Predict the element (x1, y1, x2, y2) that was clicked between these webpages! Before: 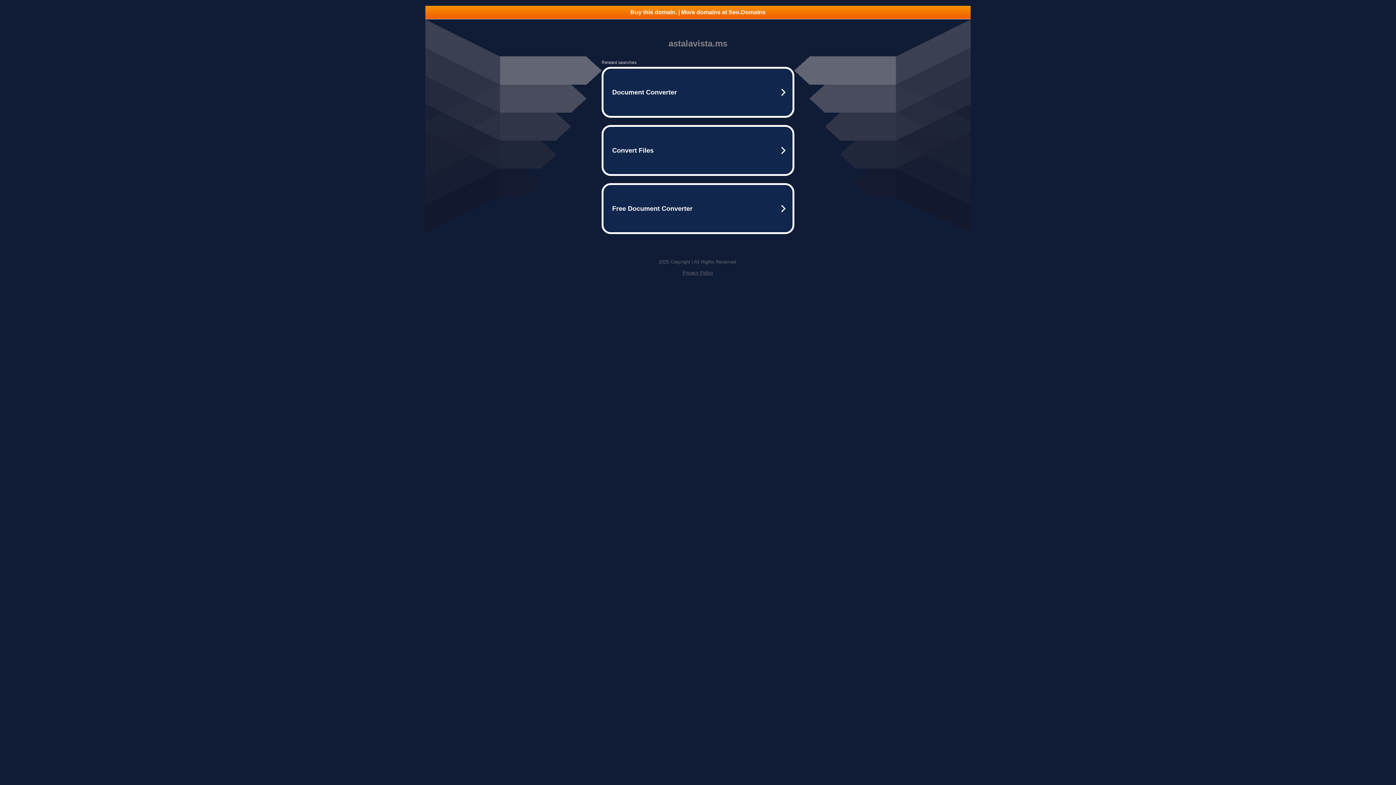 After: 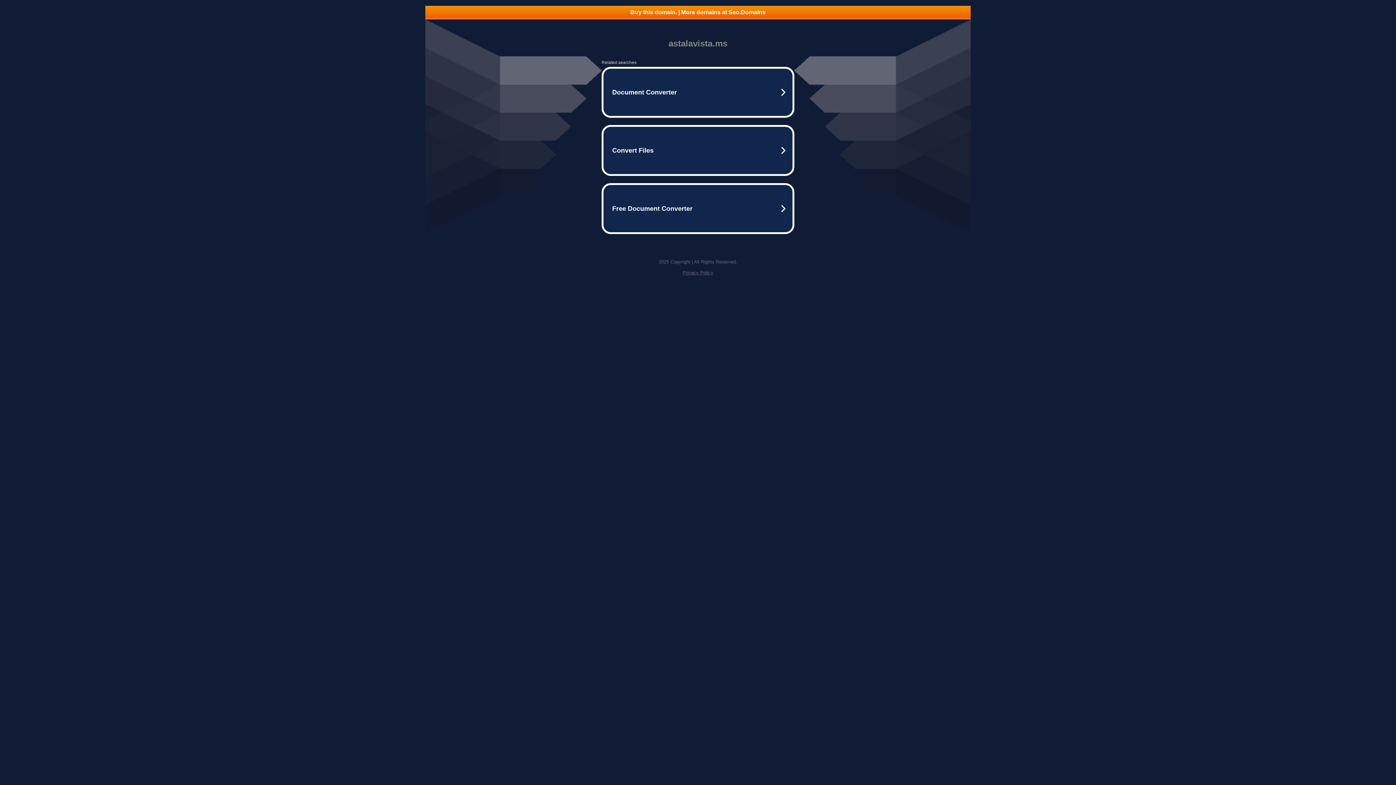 Action: label: Buy this domain. | More domains at Seo.Domains bbox: (425, 5, 970, 18)